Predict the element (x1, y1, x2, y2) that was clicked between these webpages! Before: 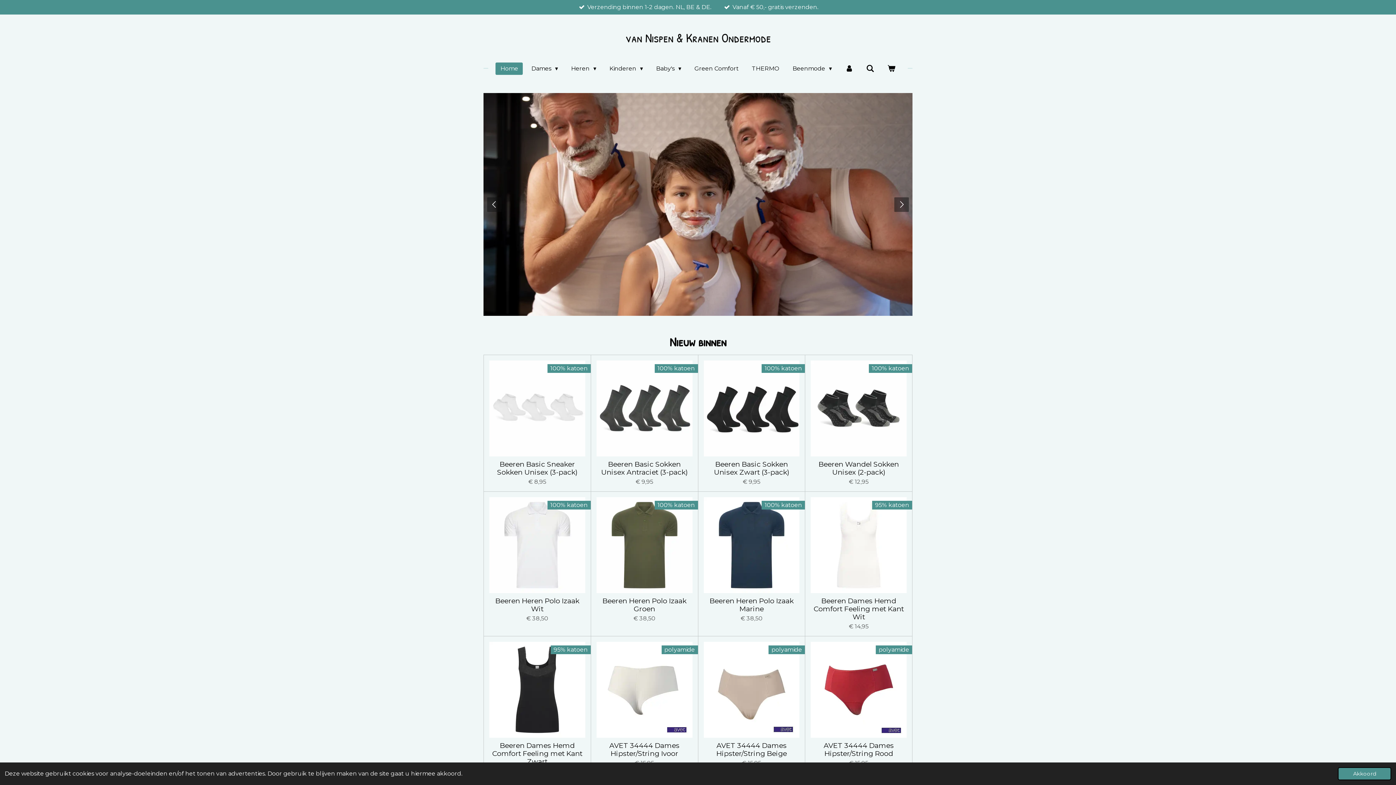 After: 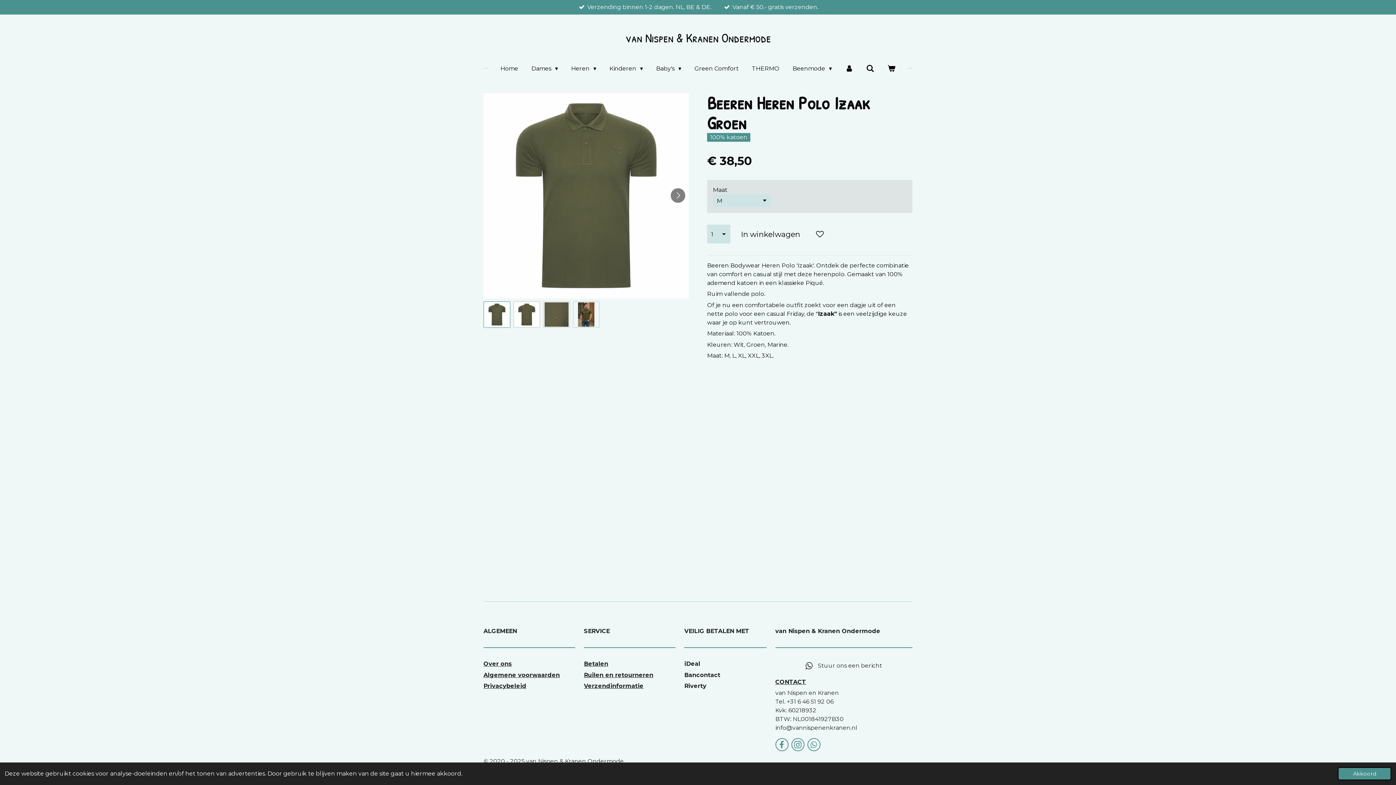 Action: label: Beeren Heren Polo Izaak Groen bbox: (596, 597, 692, 613)